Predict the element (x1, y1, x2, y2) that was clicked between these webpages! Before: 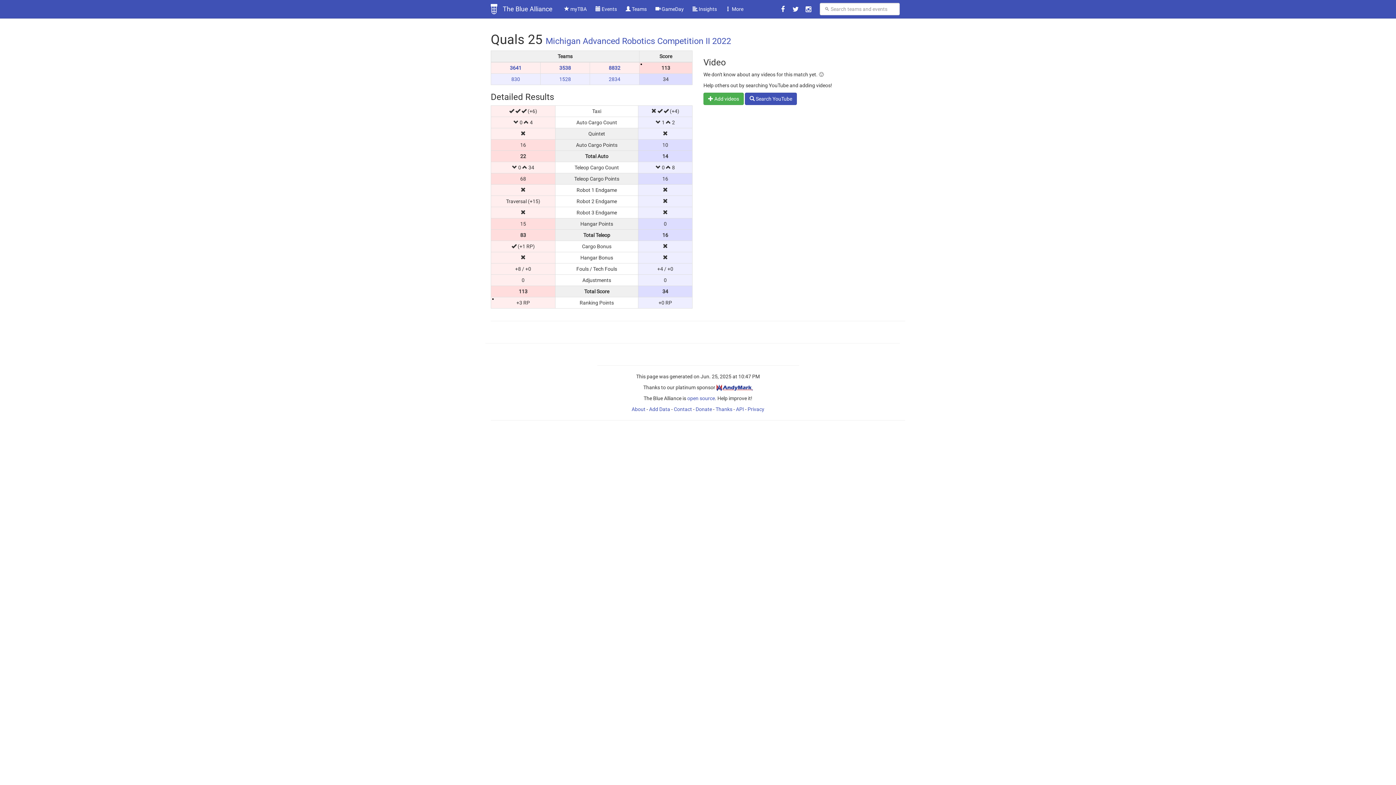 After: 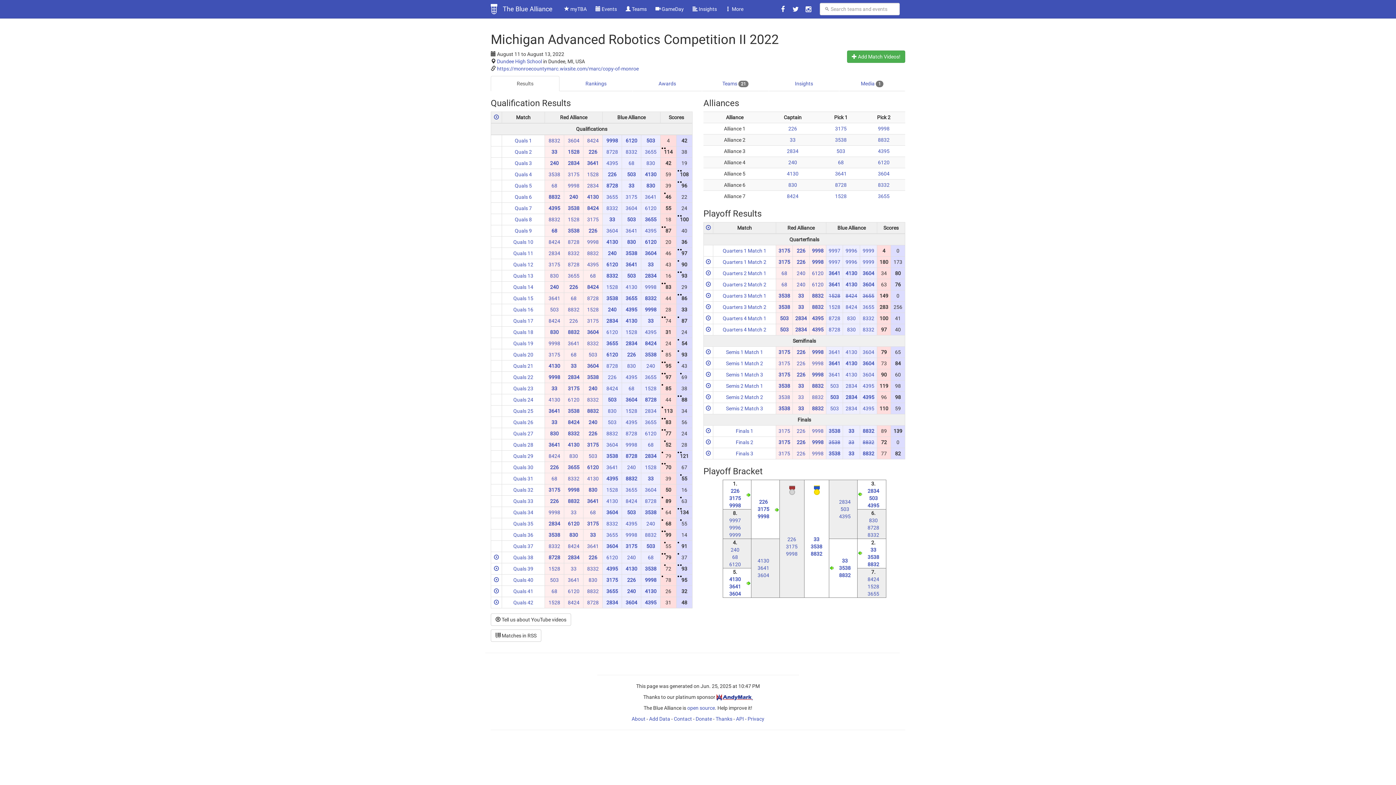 Action: bbox: (545, 36, 731, 46) label: Michigan Advanced Robotics Competition II 2022